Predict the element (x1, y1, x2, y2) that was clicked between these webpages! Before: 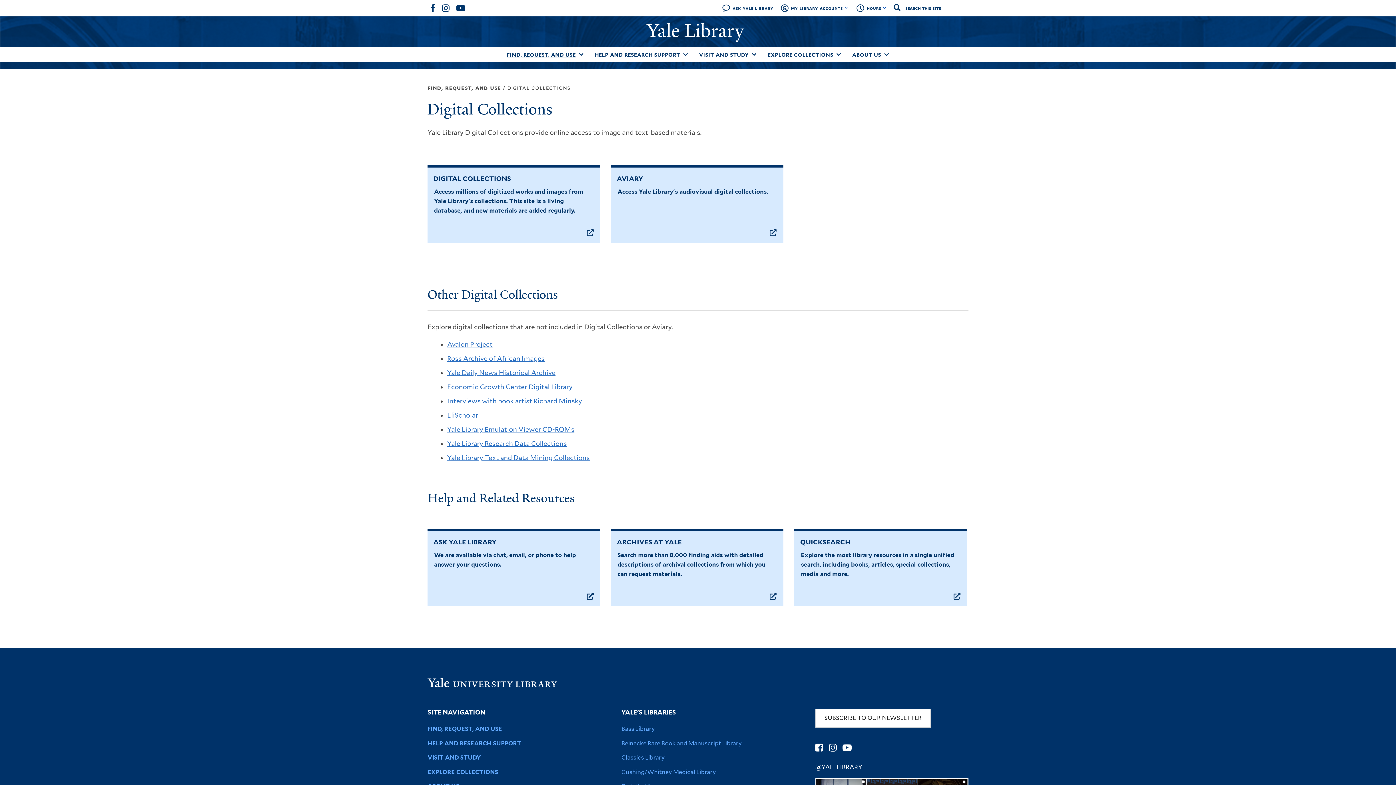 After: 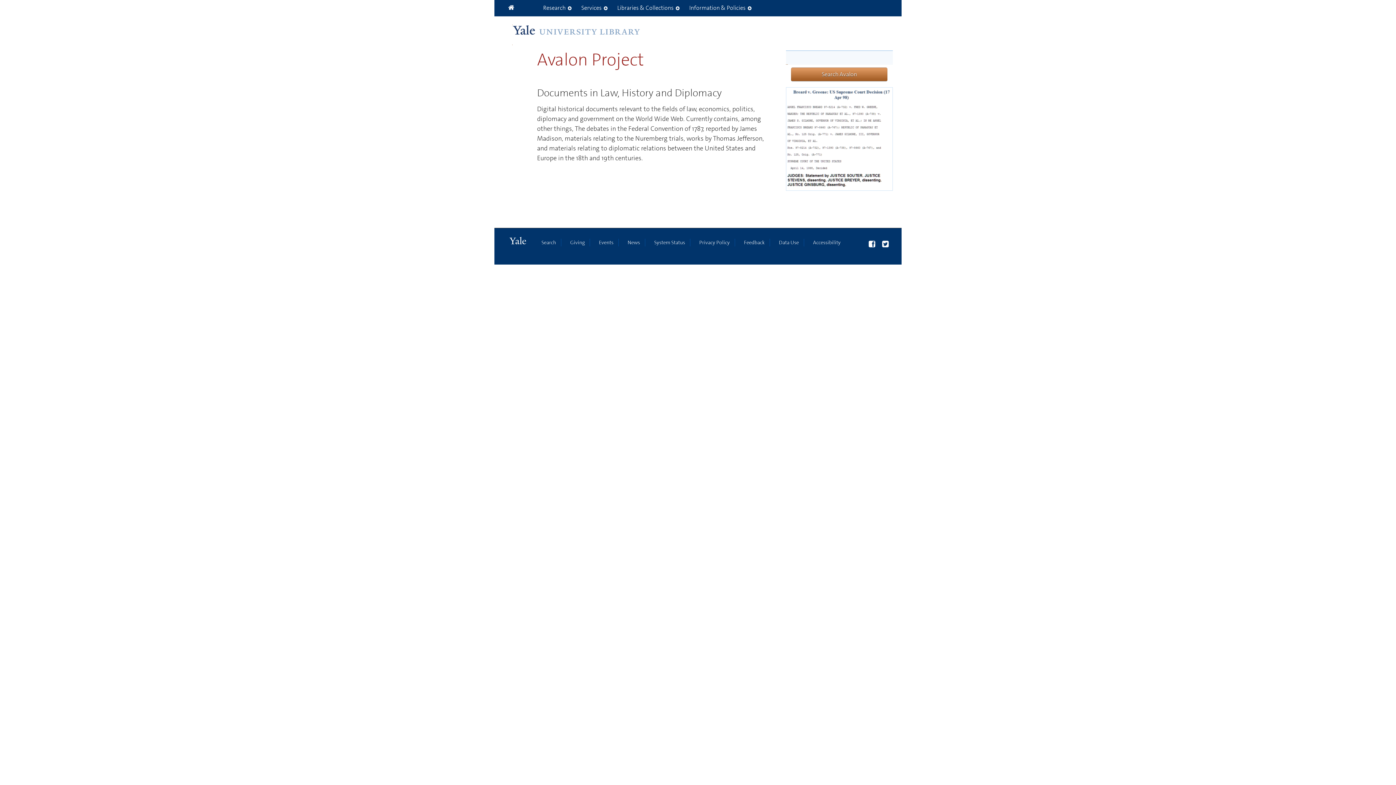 Action: bbox: (447, 340, 492, 348) label: Avalon Project